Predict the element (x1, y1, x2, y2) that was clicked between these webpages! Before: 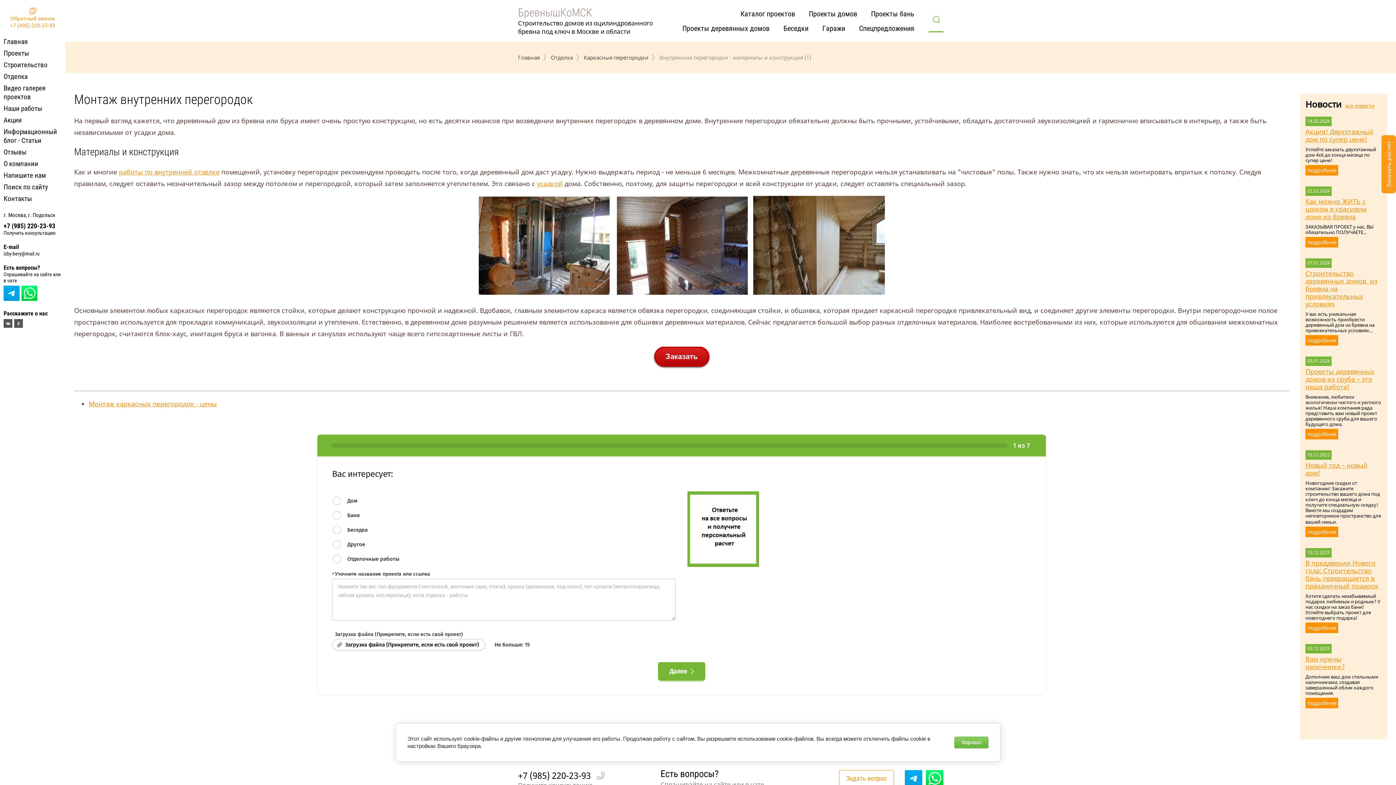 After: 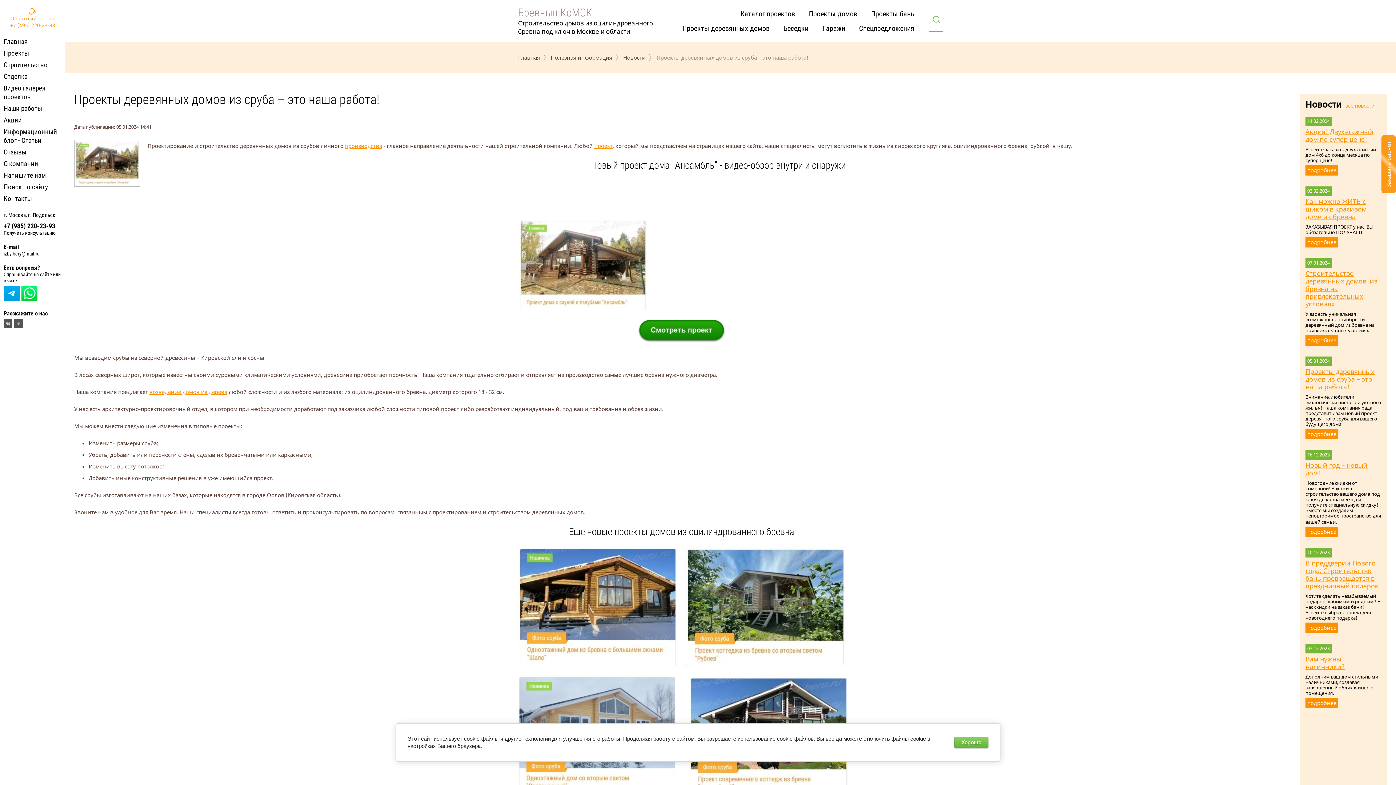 Action: label: Проекты деревянных домов из сруба – это наша работа! bbox: (1305, 367, 1374, 391)